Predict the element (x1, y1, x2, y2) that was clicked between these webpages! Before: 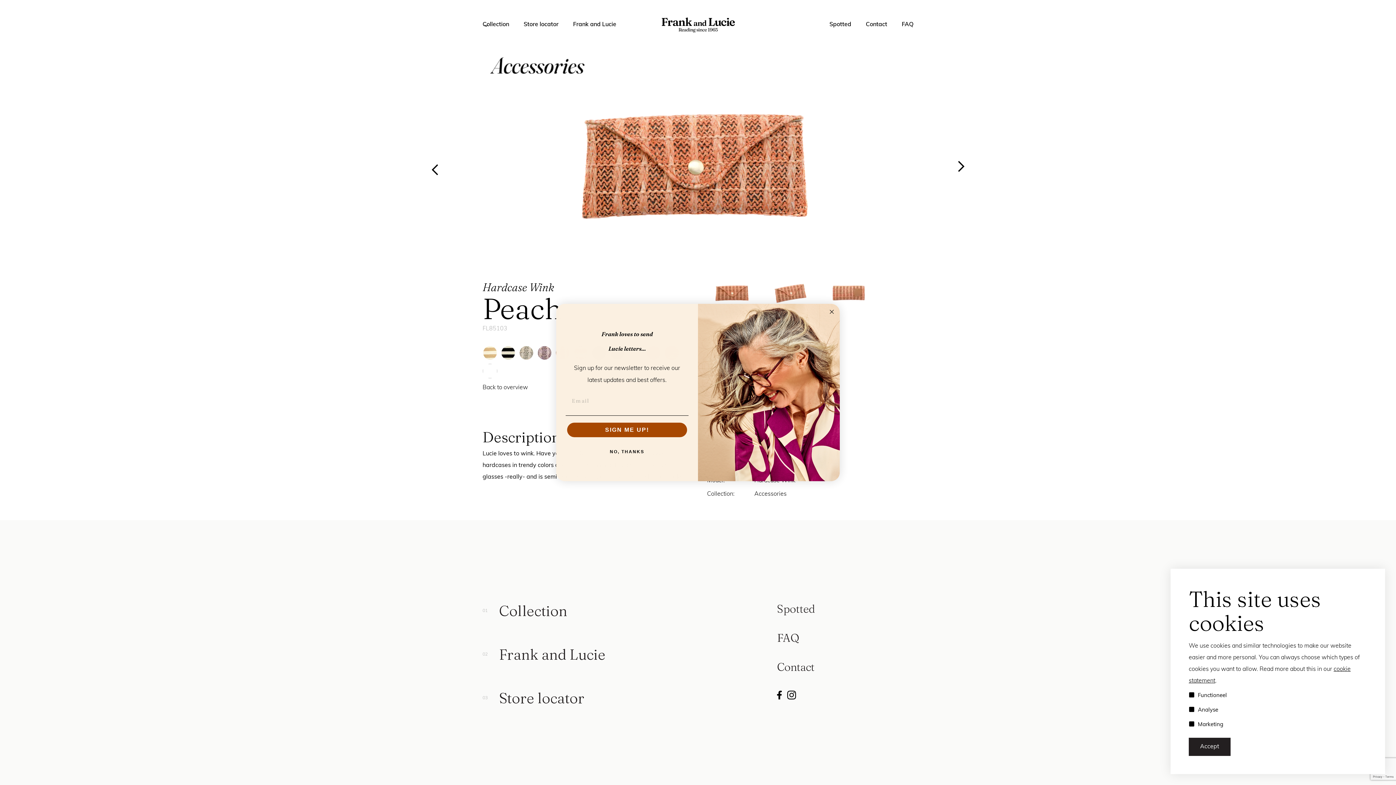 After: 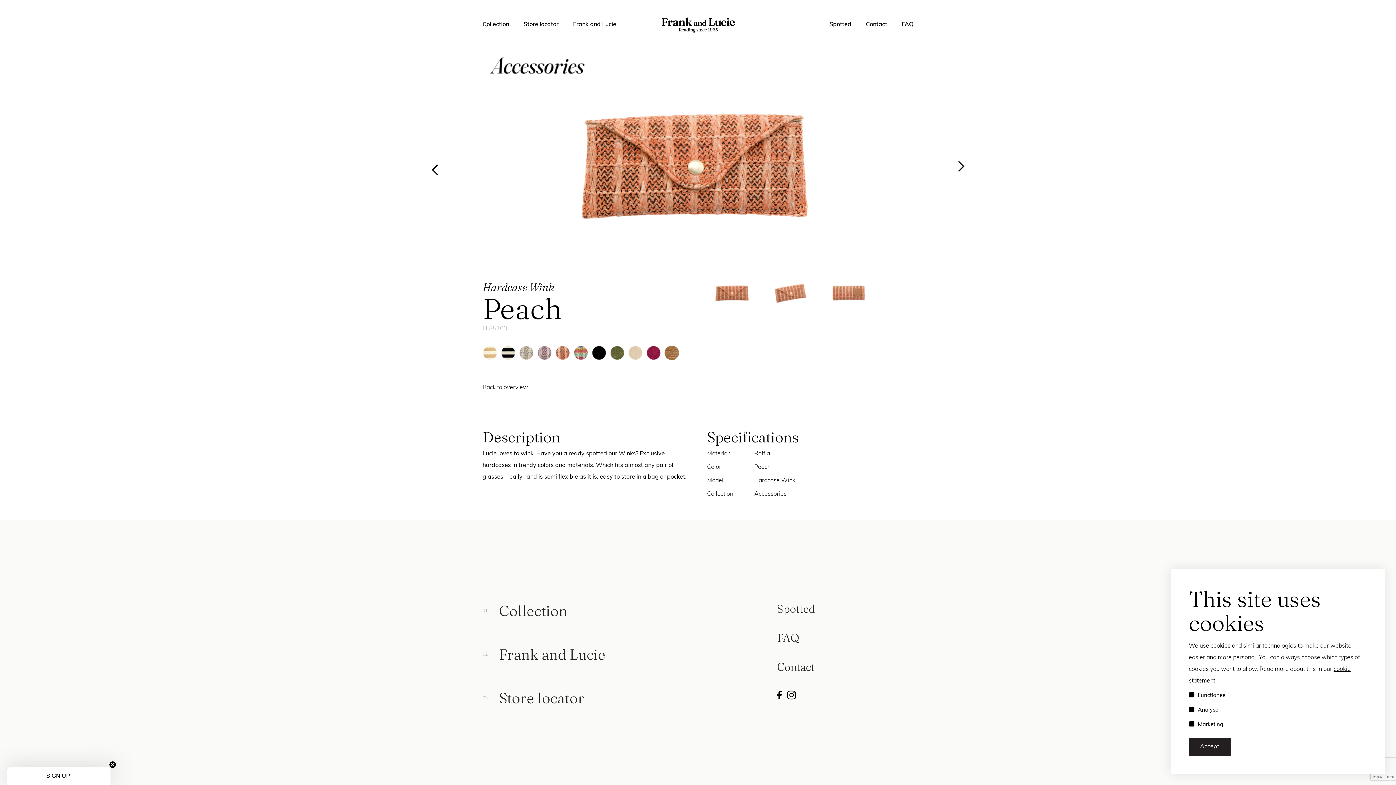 Action: label: Close dialog bbox: (827, 307, 836, 316)